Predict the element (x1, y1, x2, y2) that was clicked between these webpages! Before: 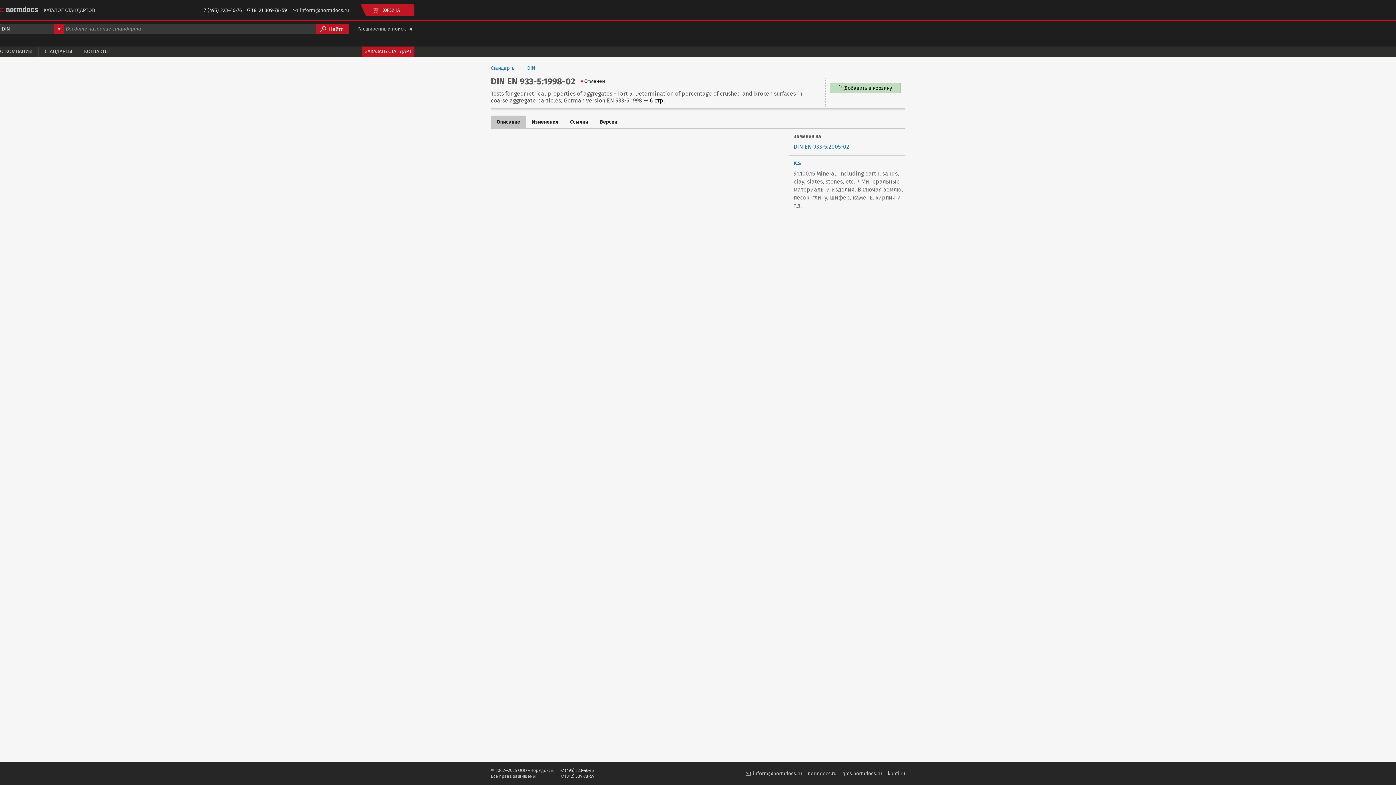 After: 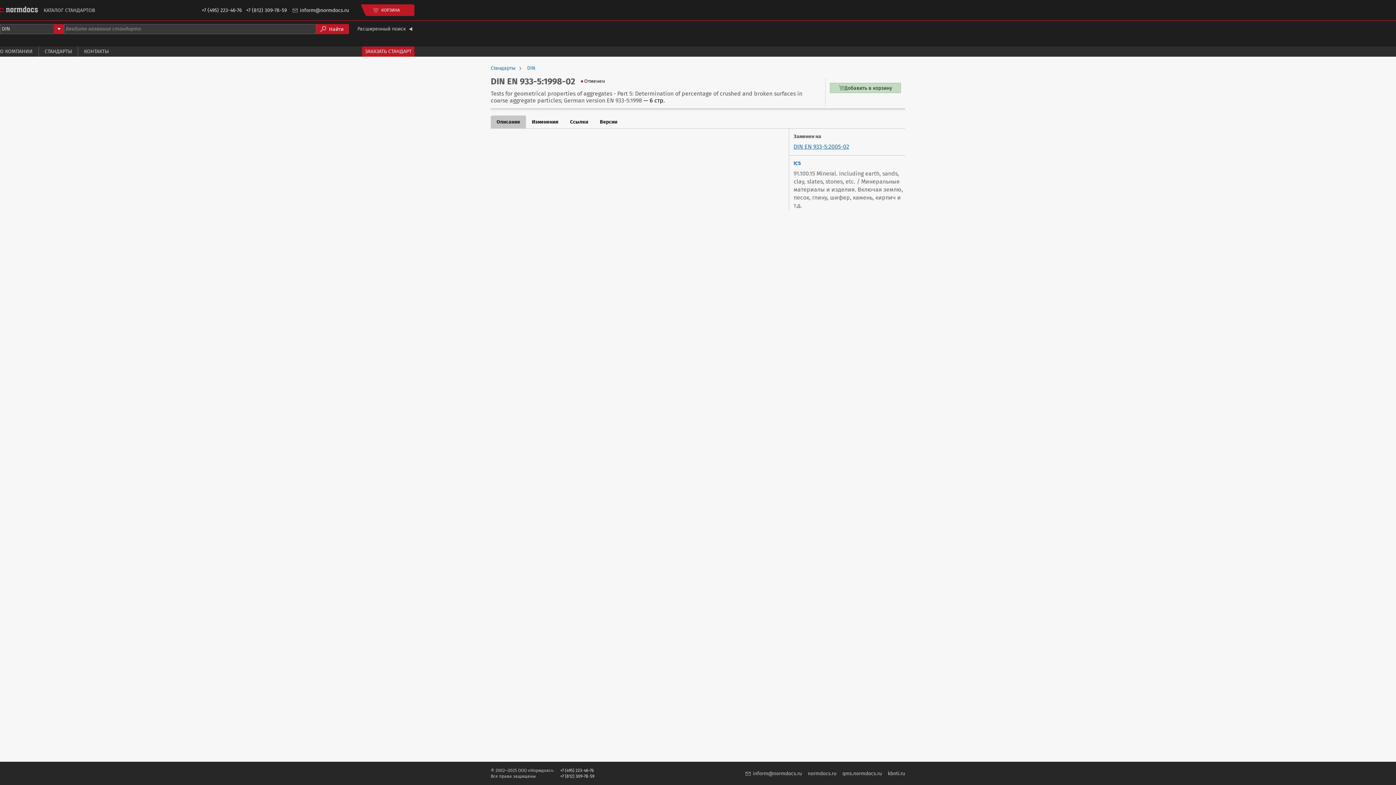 Action: bbox: (292, 6, 349, 13) label: inform@normdocs.ru